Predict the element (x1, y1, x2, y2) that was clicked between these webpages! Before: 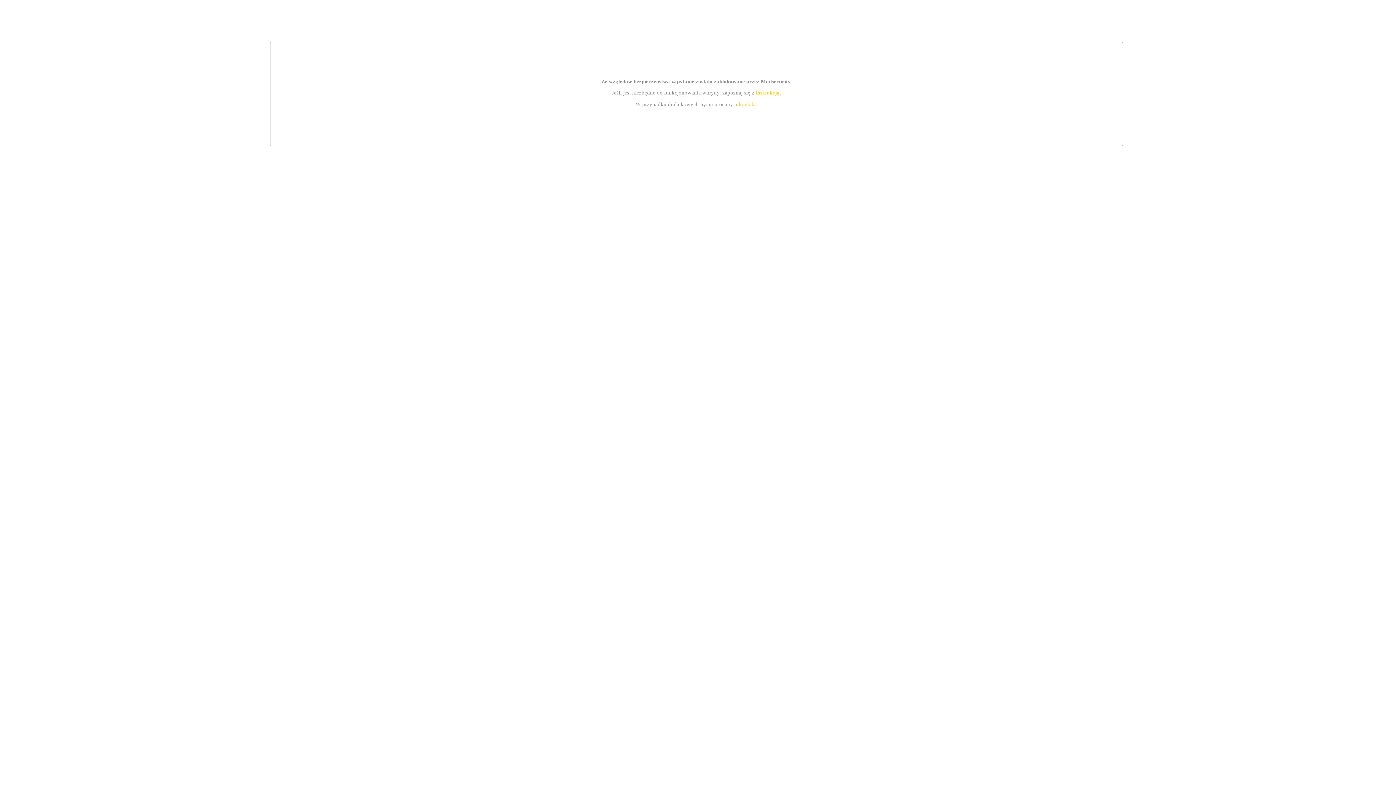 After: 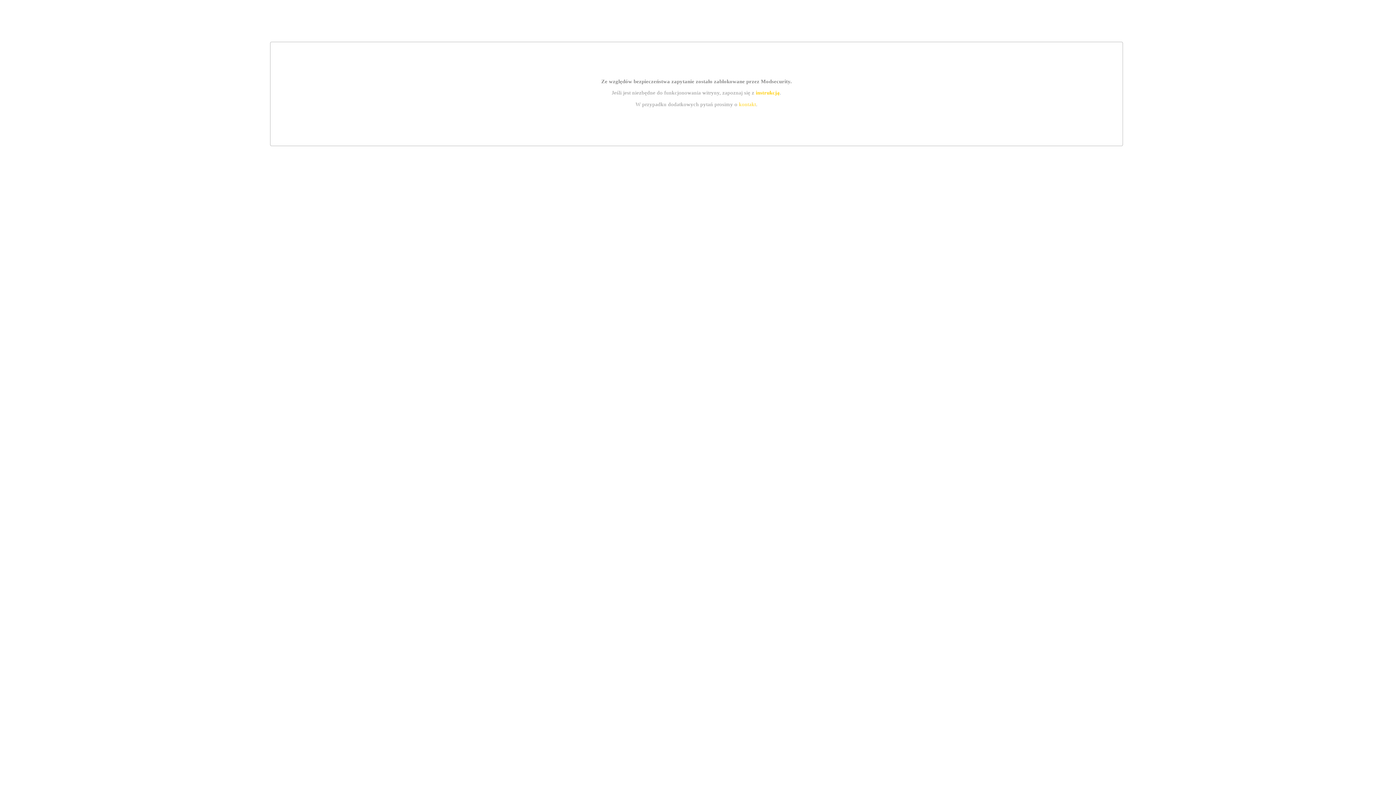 Action: label: instrukcją bbox: (755, 89, 779, 95)